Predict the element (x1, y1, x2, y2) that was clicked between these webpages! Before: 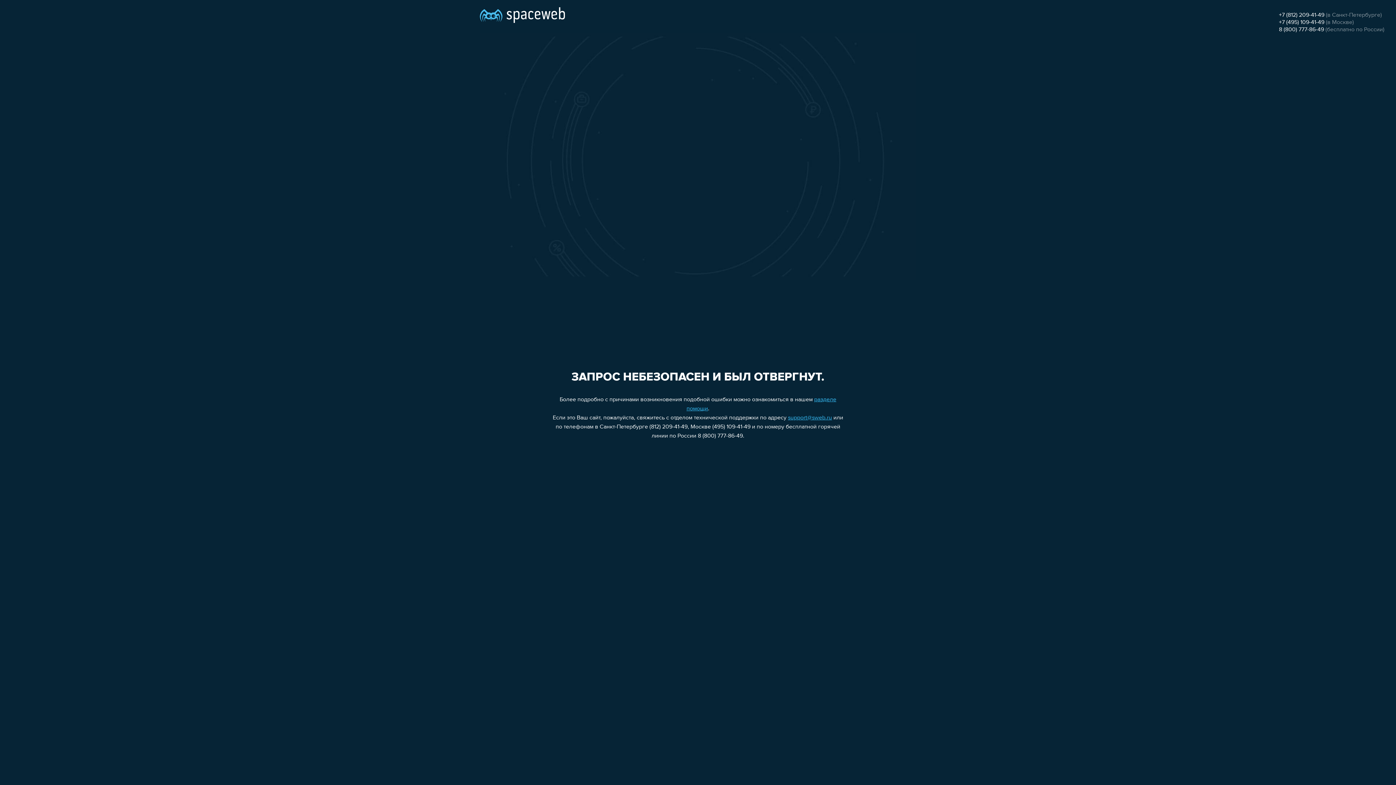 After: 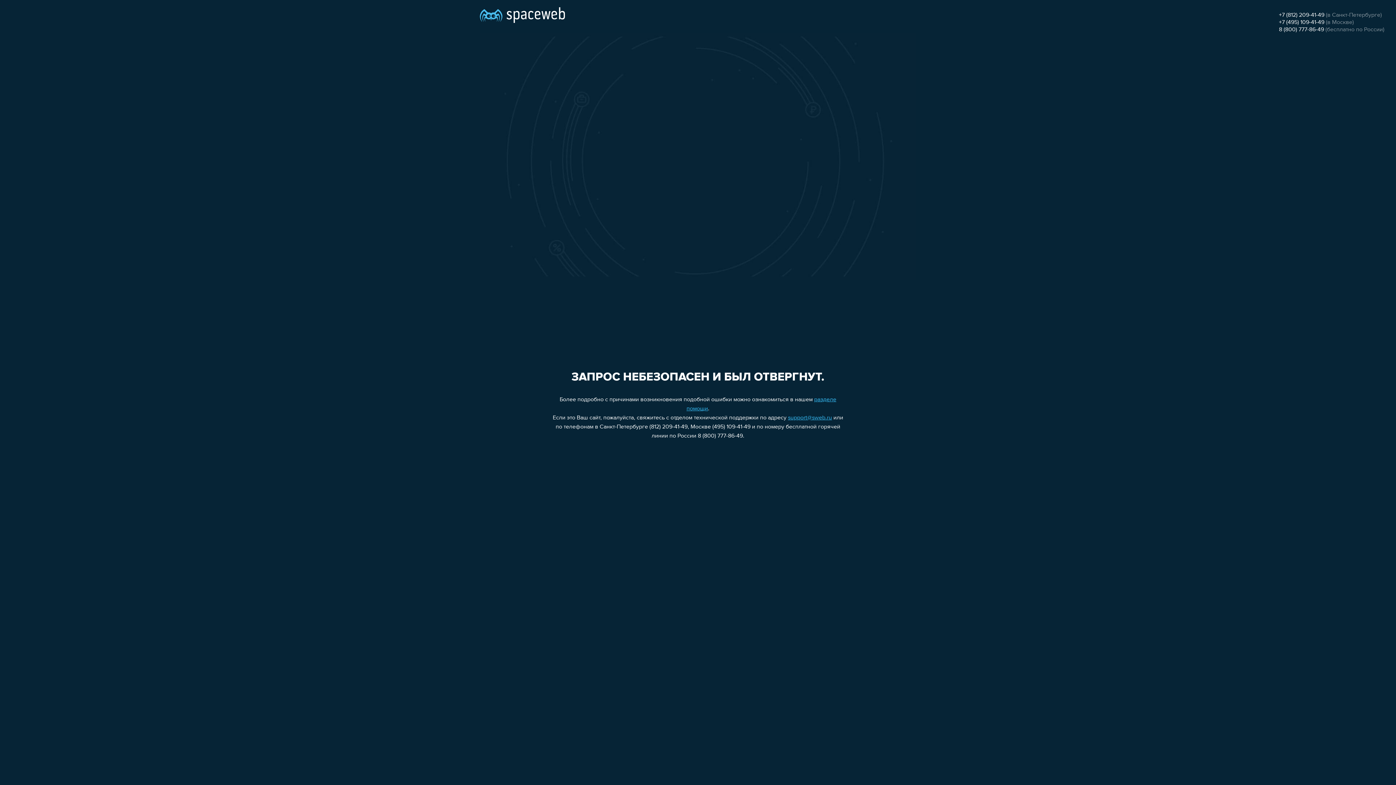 Action: label: +7 (812) 209-41-49 bbox: (1279, 12, 1324, 18)